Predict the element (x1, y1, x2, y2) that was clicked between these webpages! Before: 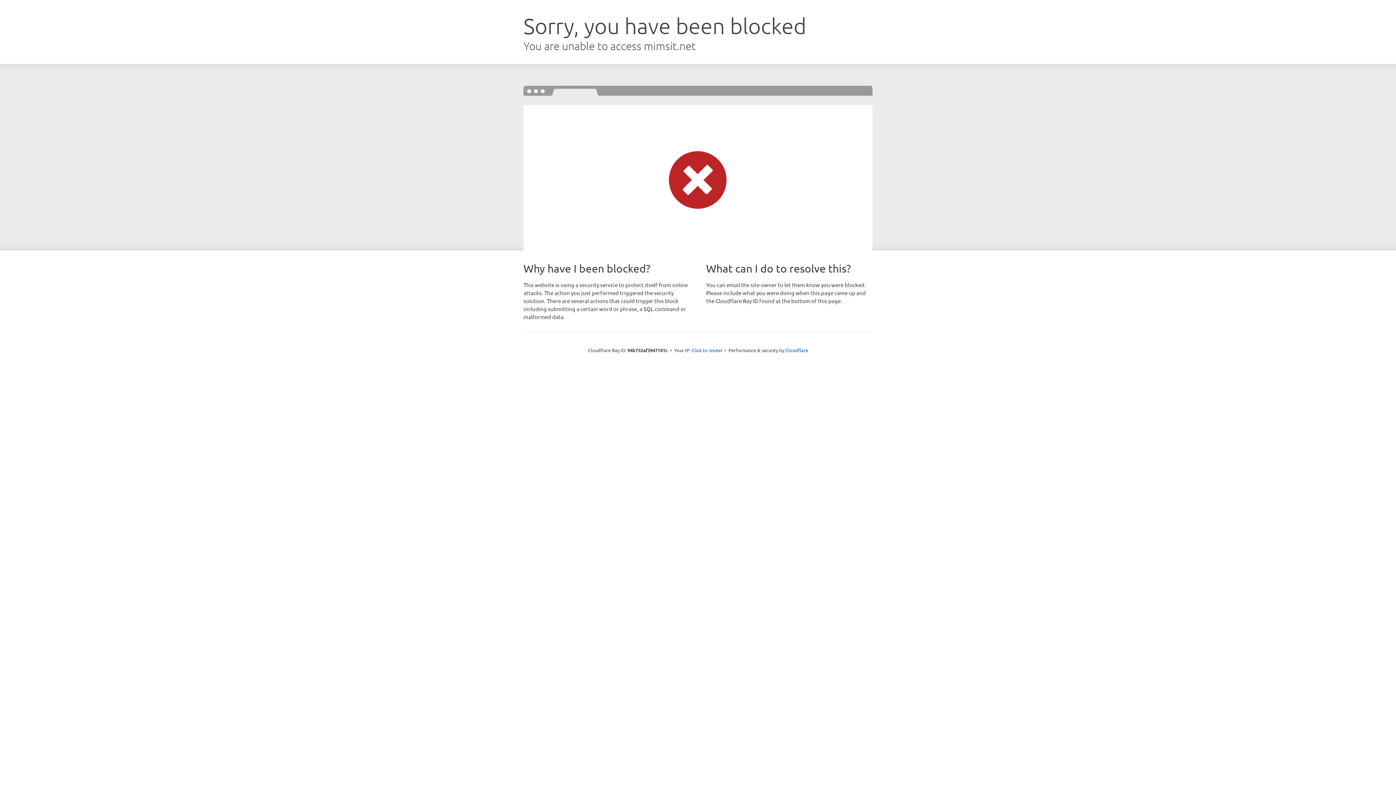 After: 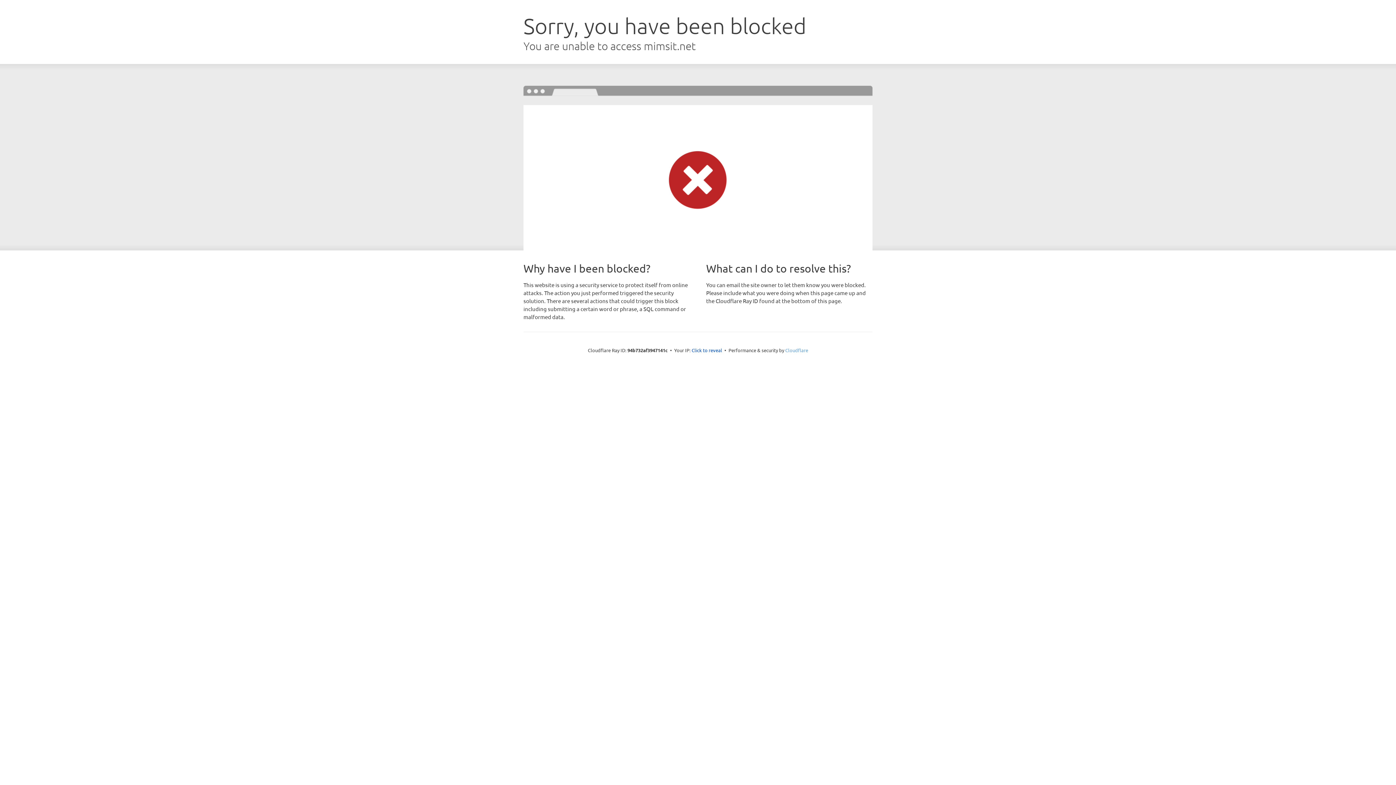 Action: bbox: (785, 347, 808, 353) label: Cloudflare